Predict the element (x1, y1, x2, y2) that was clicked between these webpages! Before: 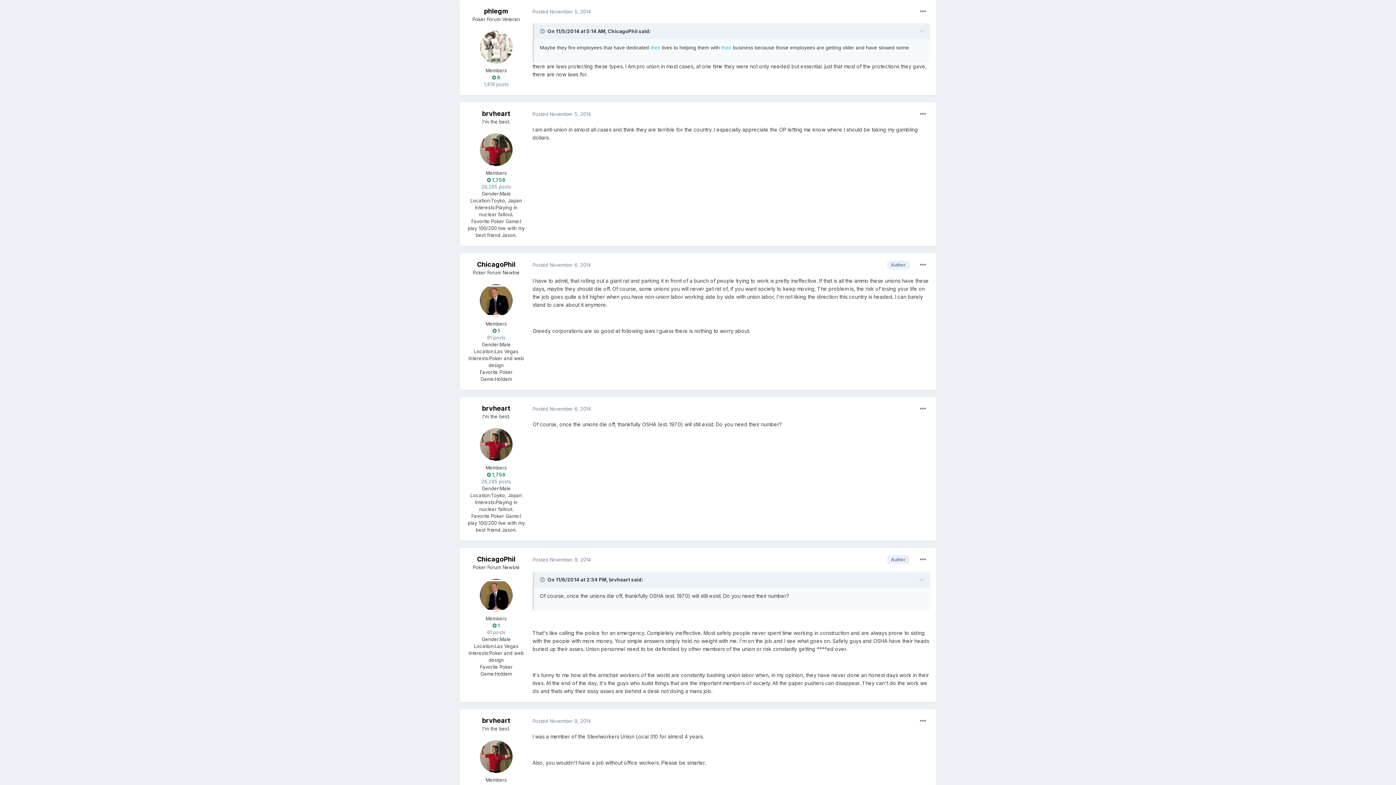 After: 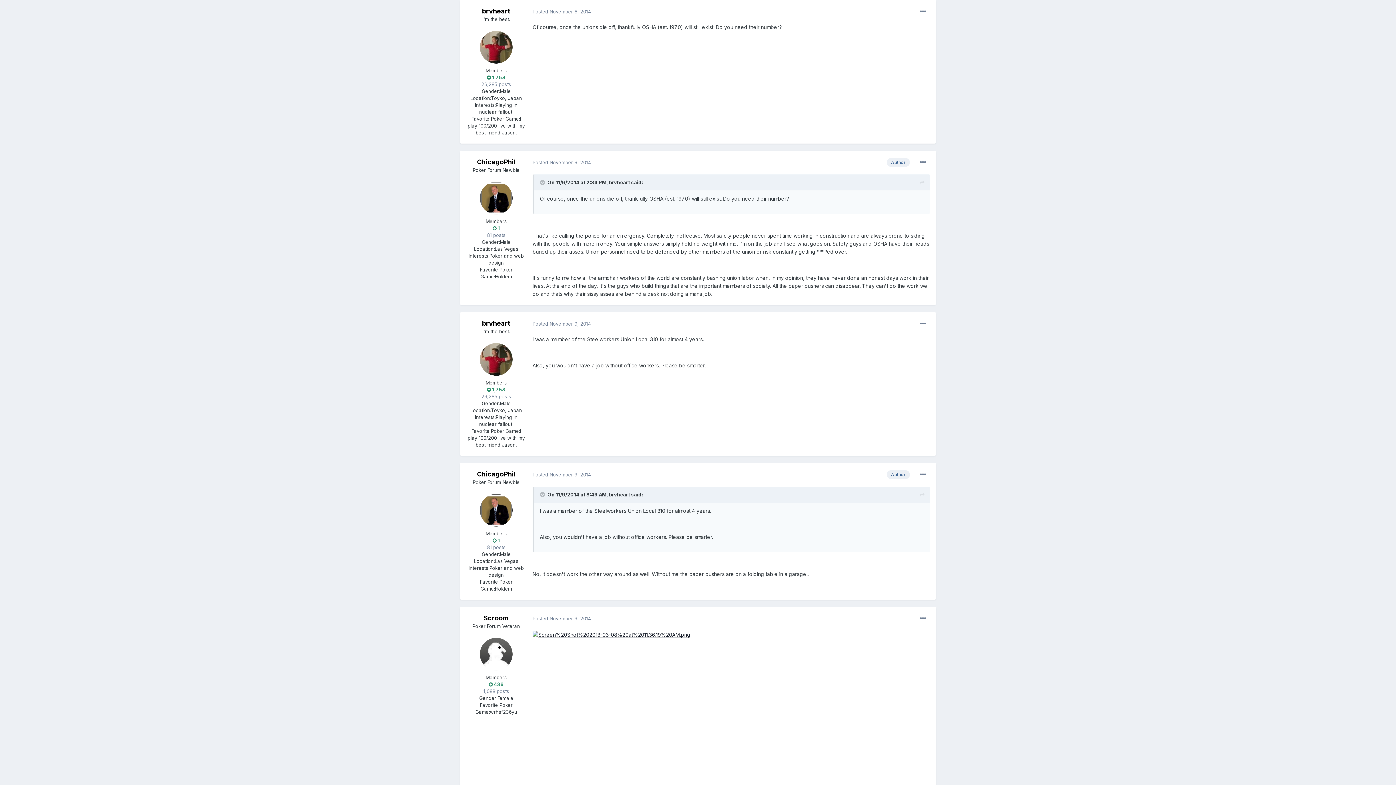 Action: bbox: (920, 576, 924, 584)